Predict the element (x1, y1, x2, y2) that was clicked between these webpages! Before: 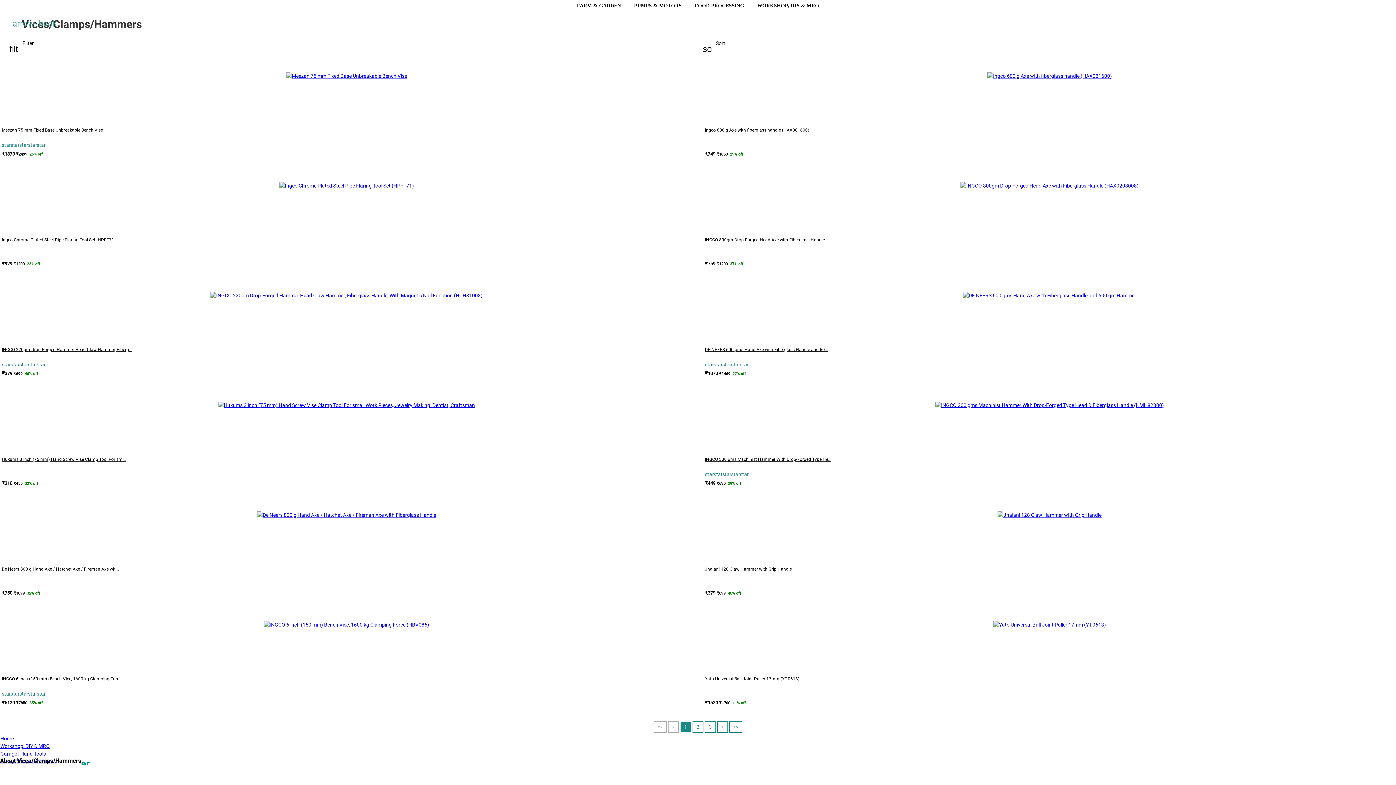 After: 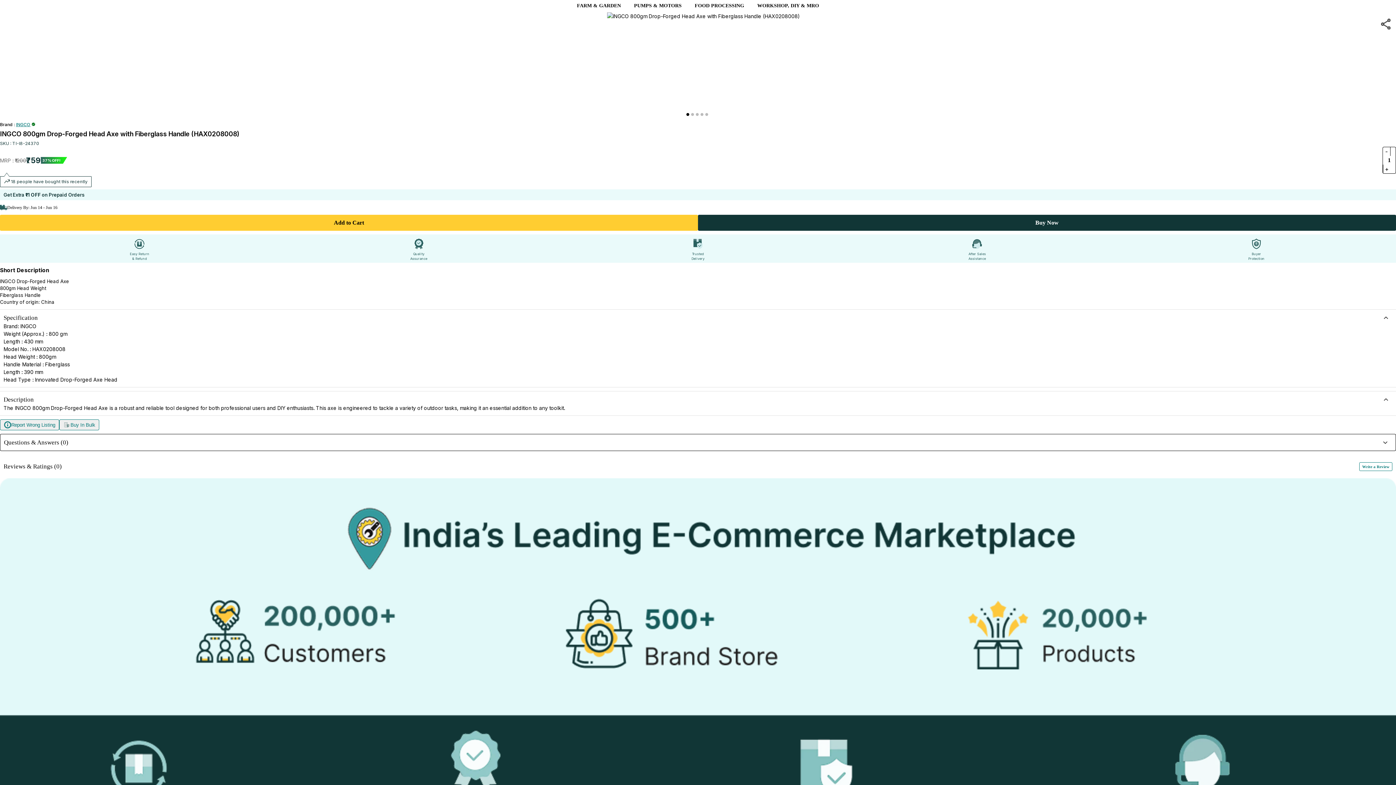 Action: bbox: (705, 182, 1394, 236)